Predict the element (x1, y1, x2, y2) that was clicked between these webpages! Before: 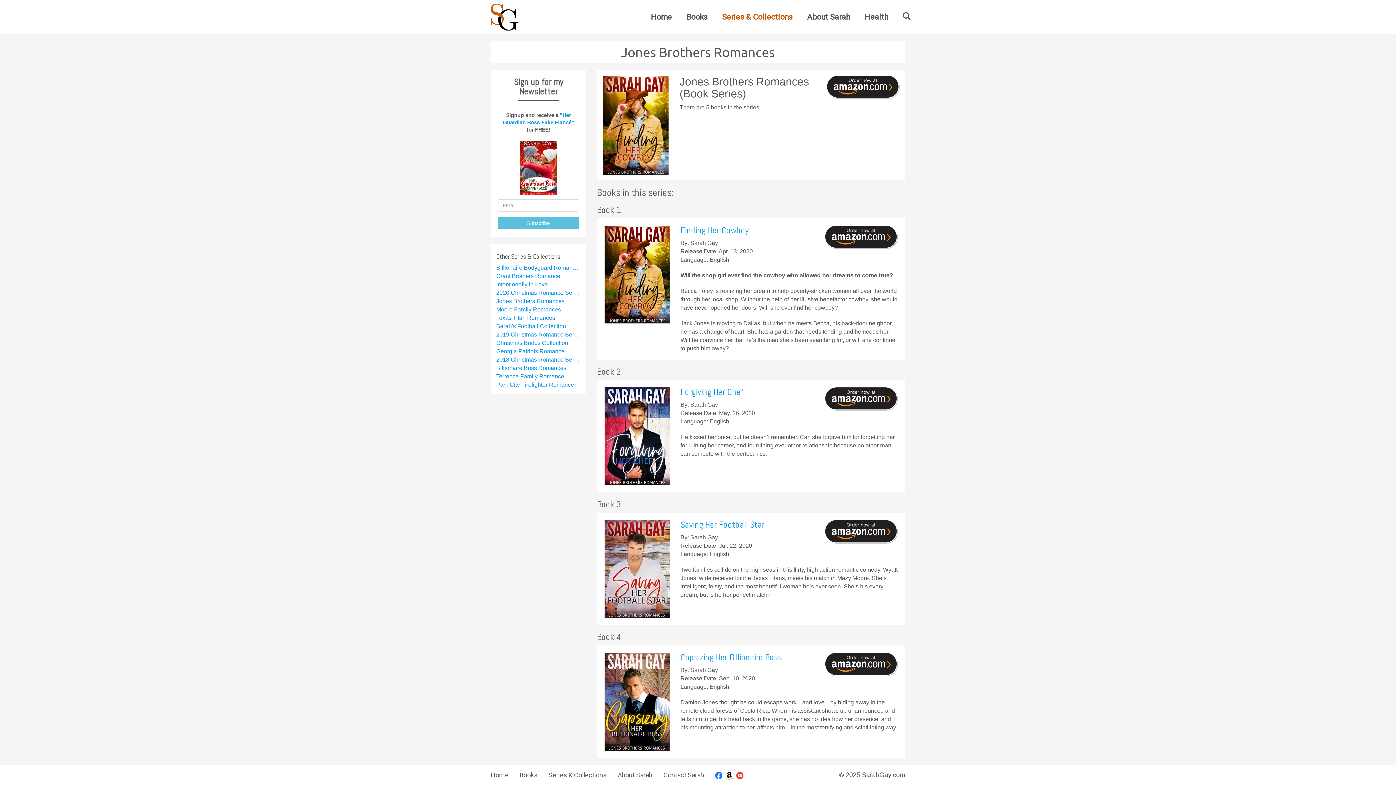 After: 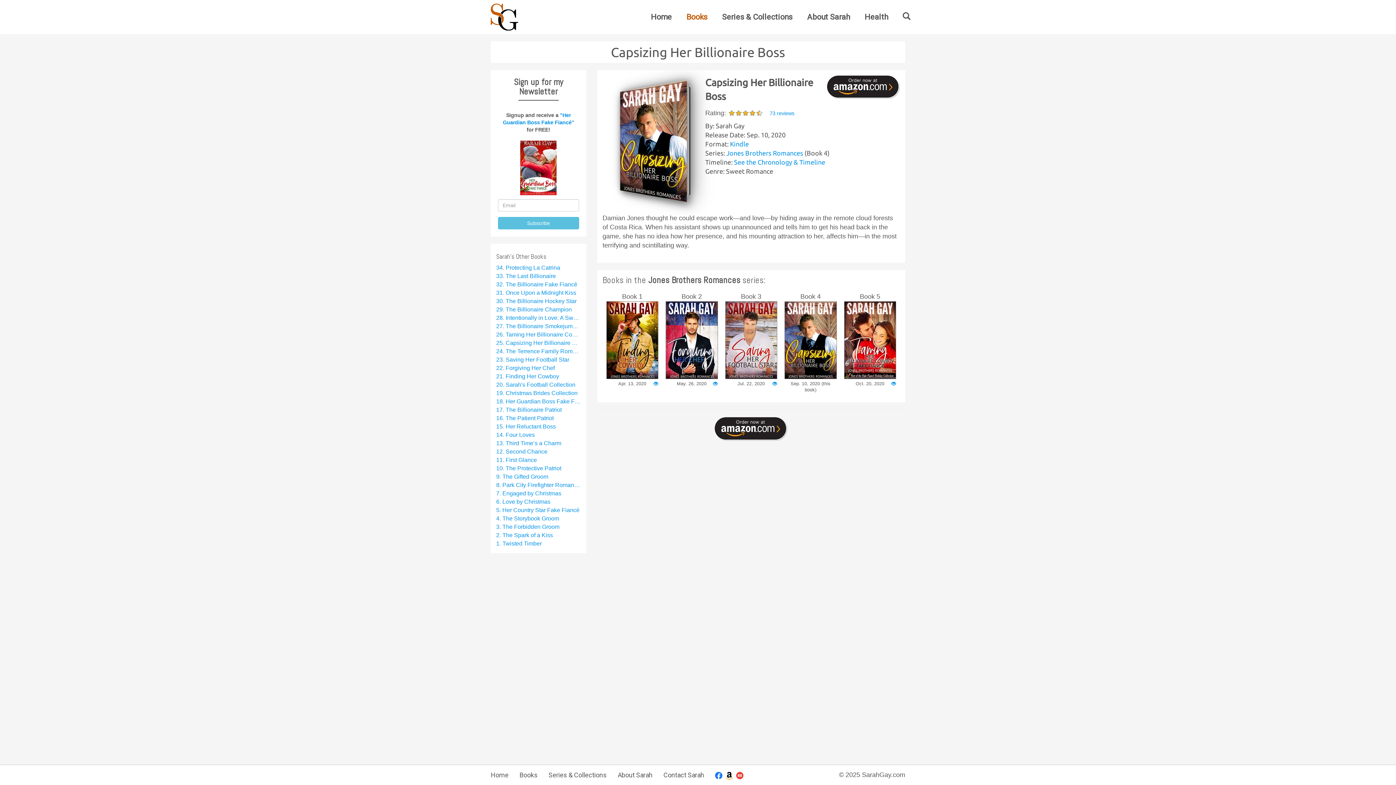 Action: bbox: (604, 698, 669, 704)